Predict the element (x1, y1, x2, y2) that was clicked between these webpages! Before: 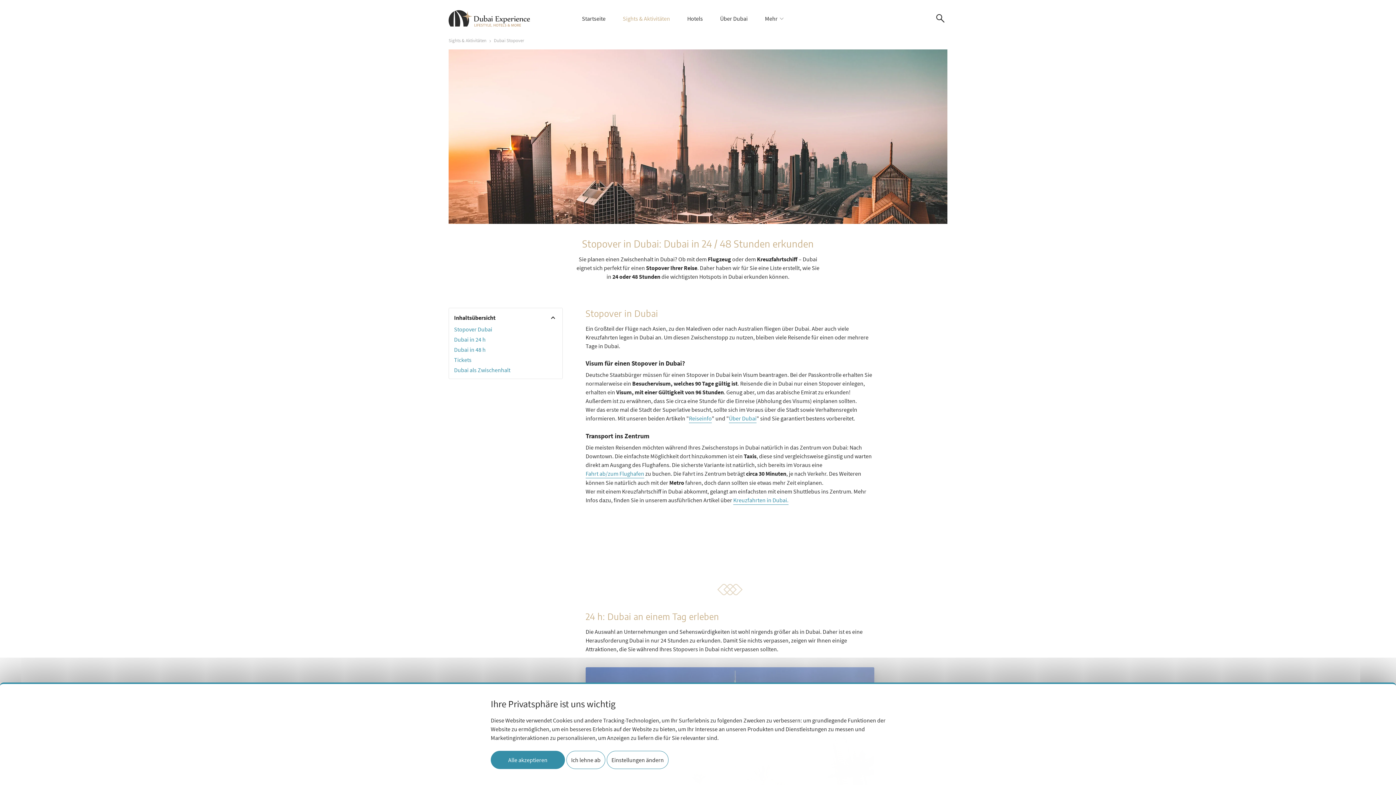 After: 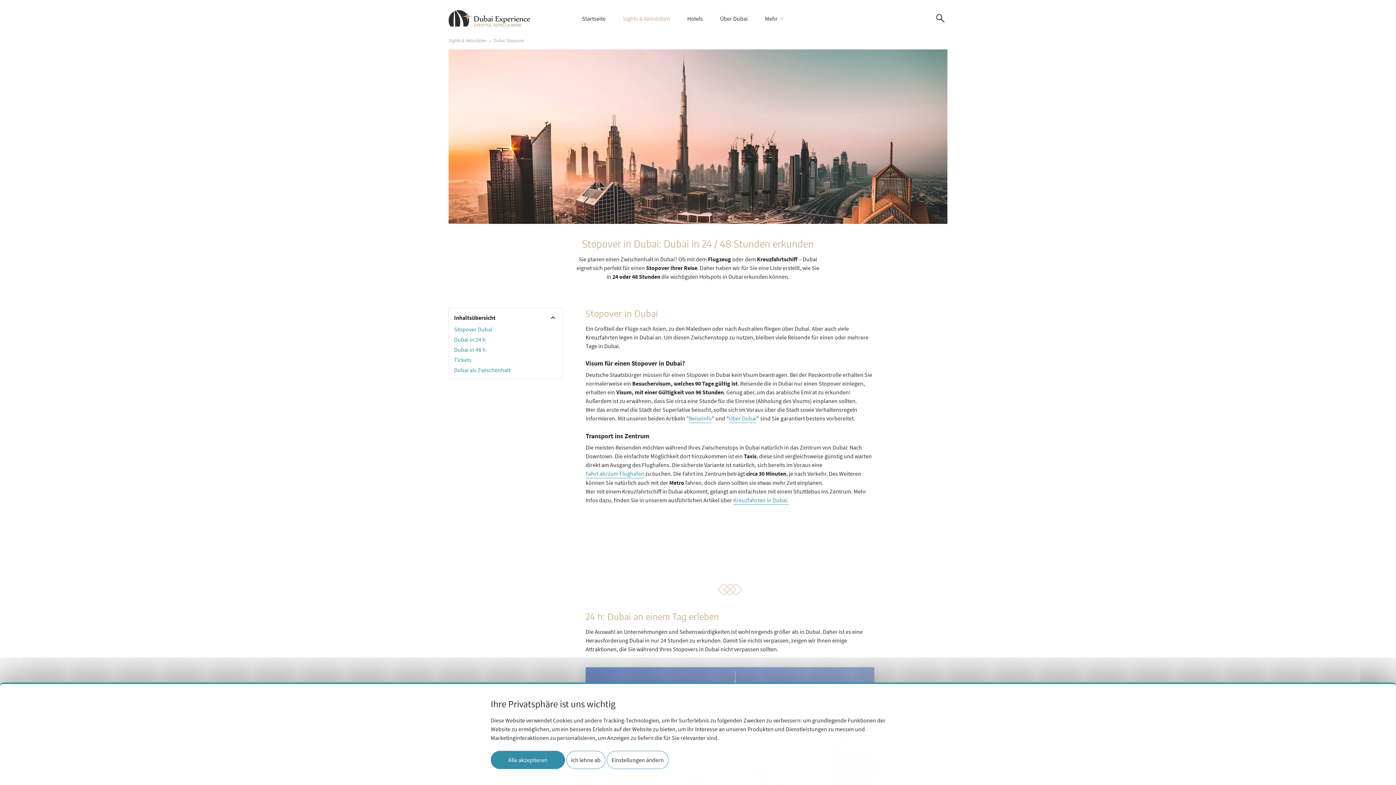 Action: bbox: (493, 37, 524, 43) label: Dubai Stopover